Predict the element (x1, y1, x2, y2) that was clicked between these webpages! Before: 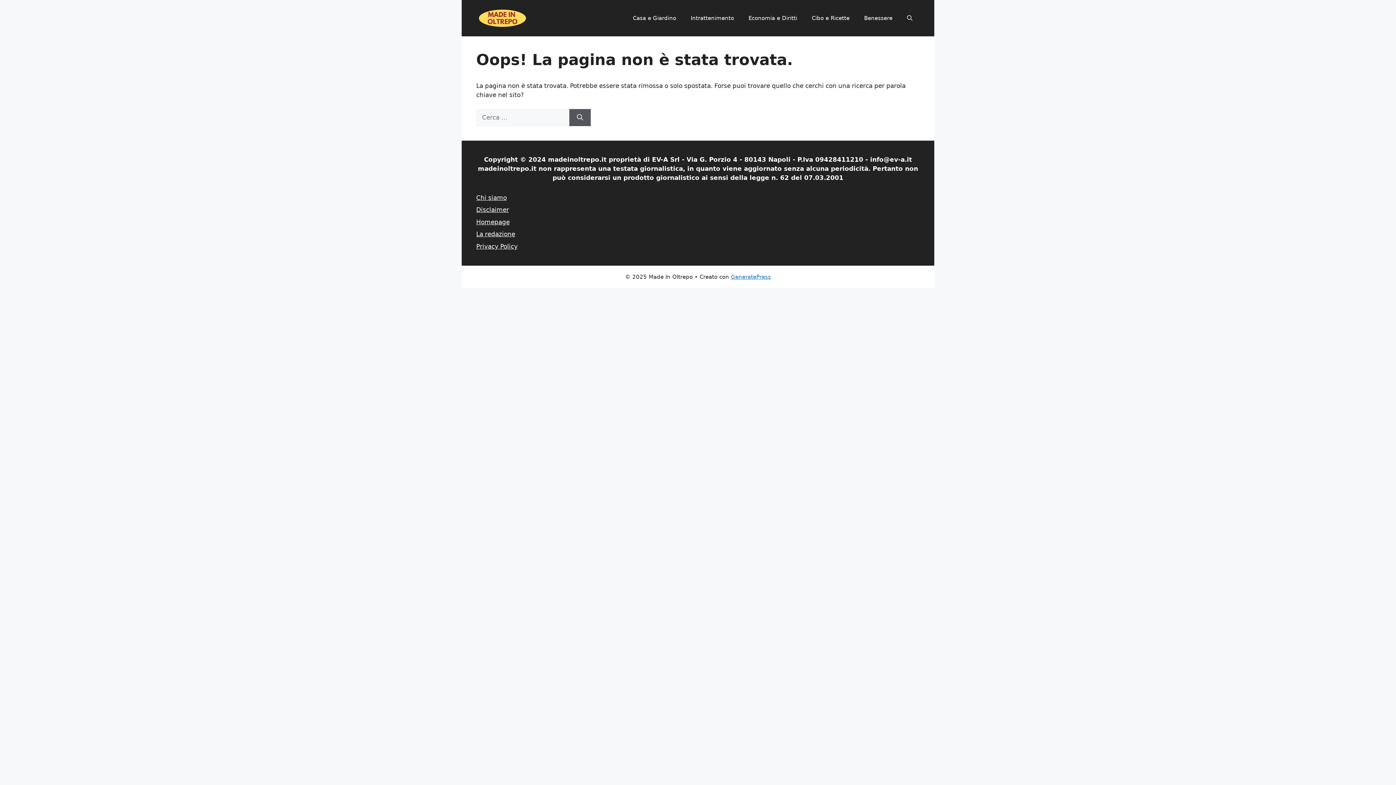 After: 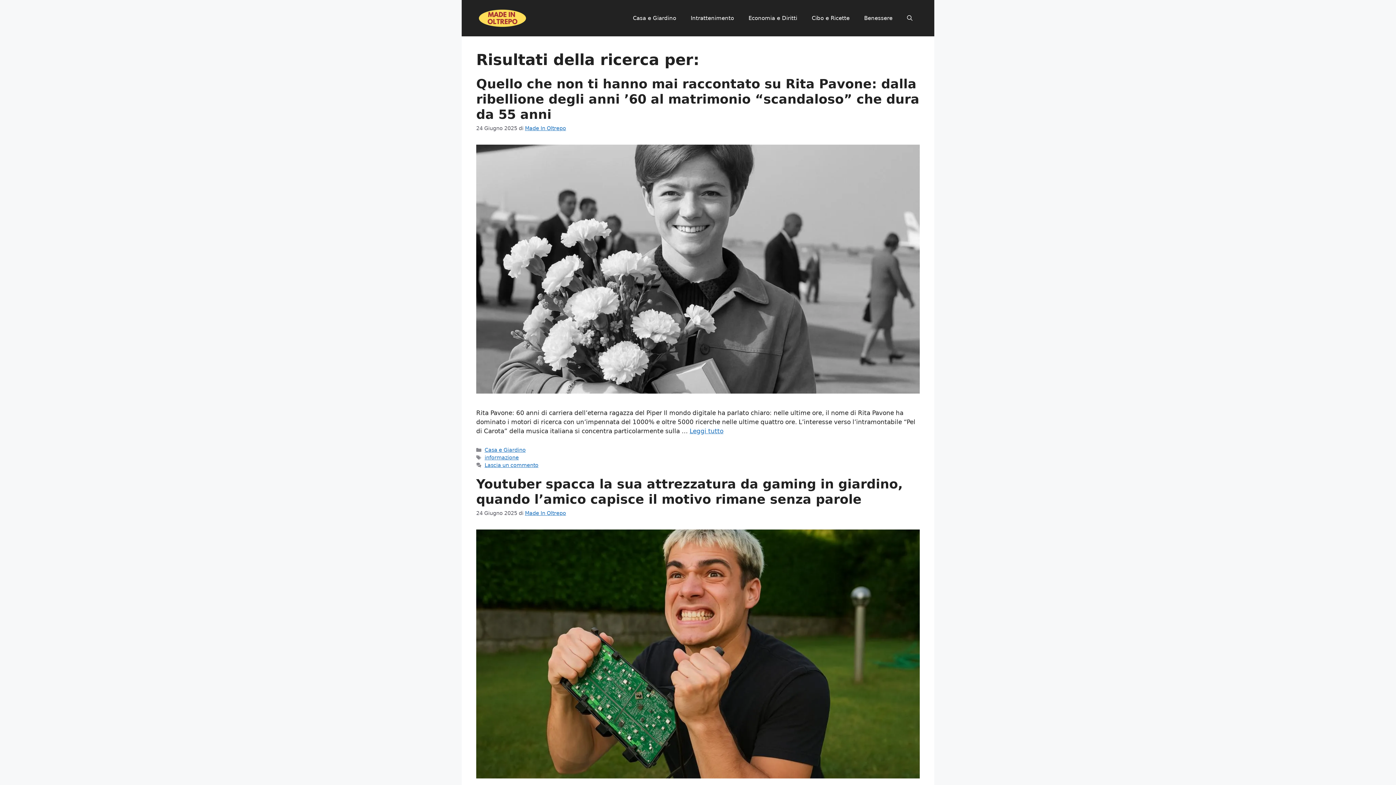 Action: label: Cerca bbox: (569, 108, 590, 126)